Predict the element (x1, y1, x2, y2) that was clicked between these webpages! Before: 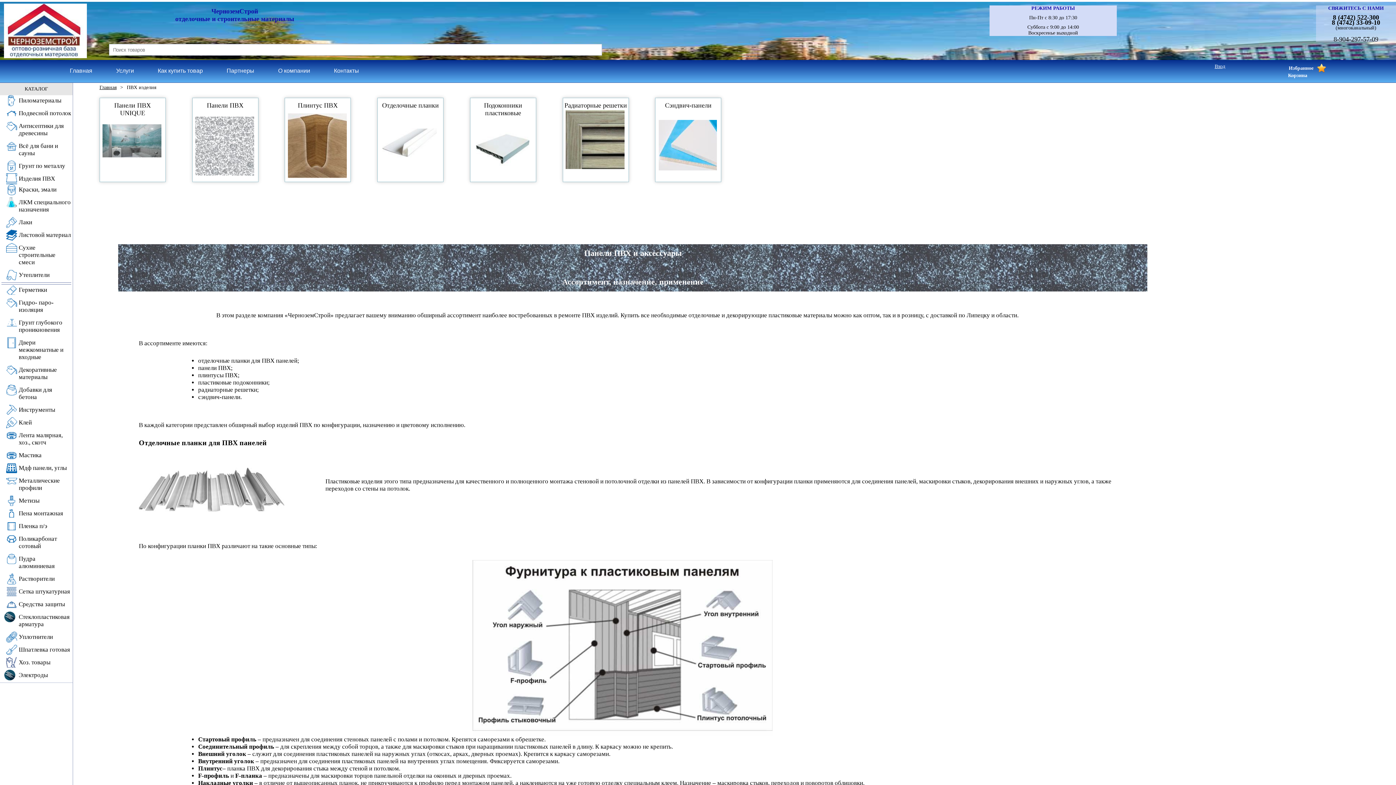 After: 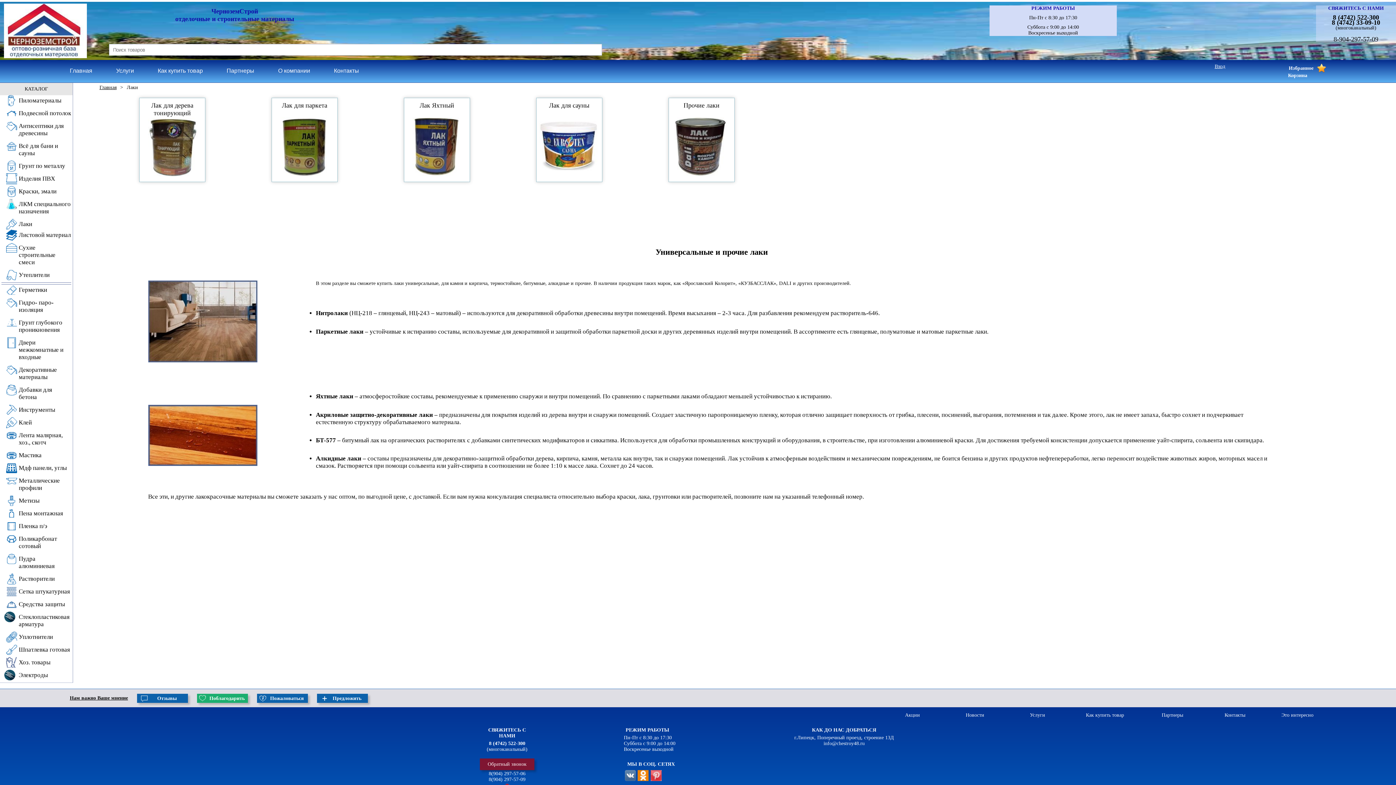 Action: label: Лаки	                    bbox: (18, 220, 59, 227)